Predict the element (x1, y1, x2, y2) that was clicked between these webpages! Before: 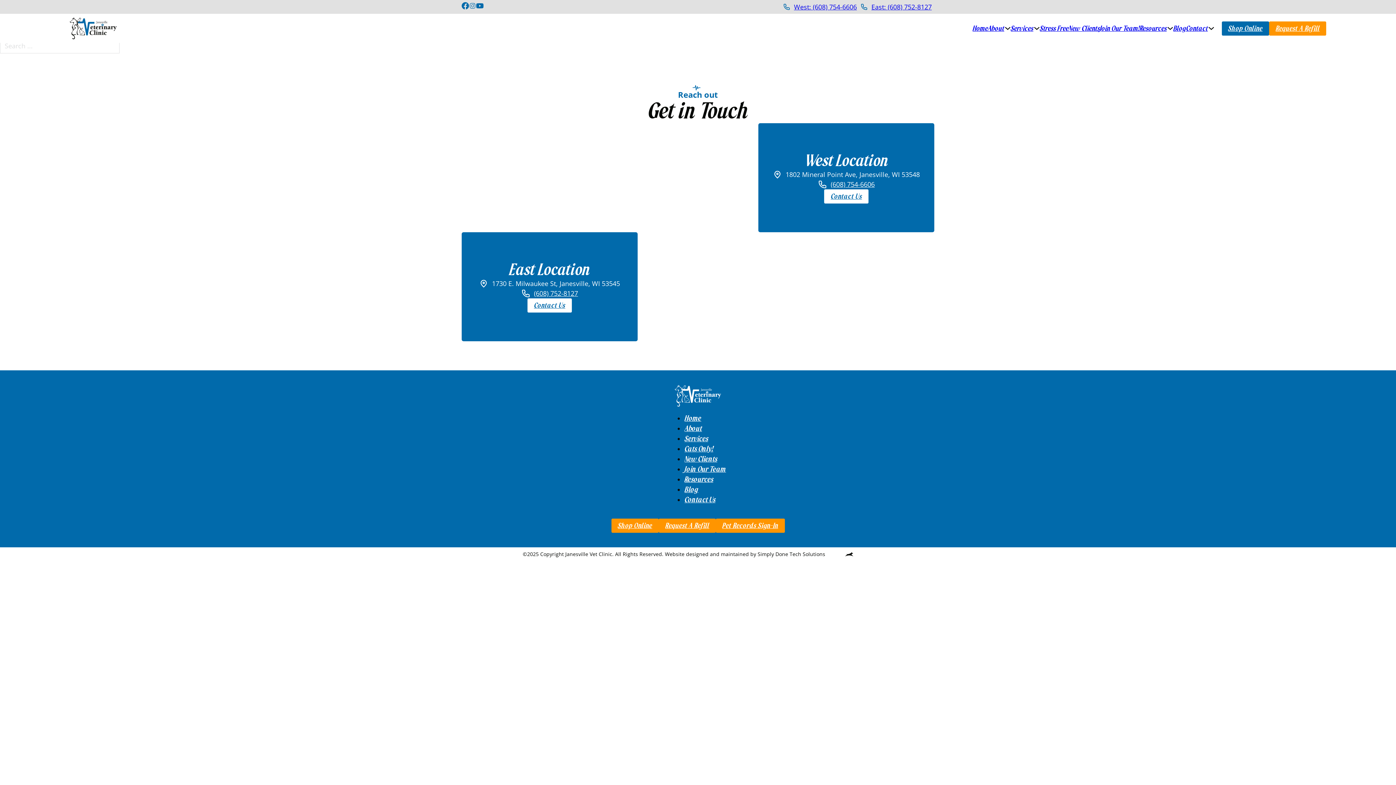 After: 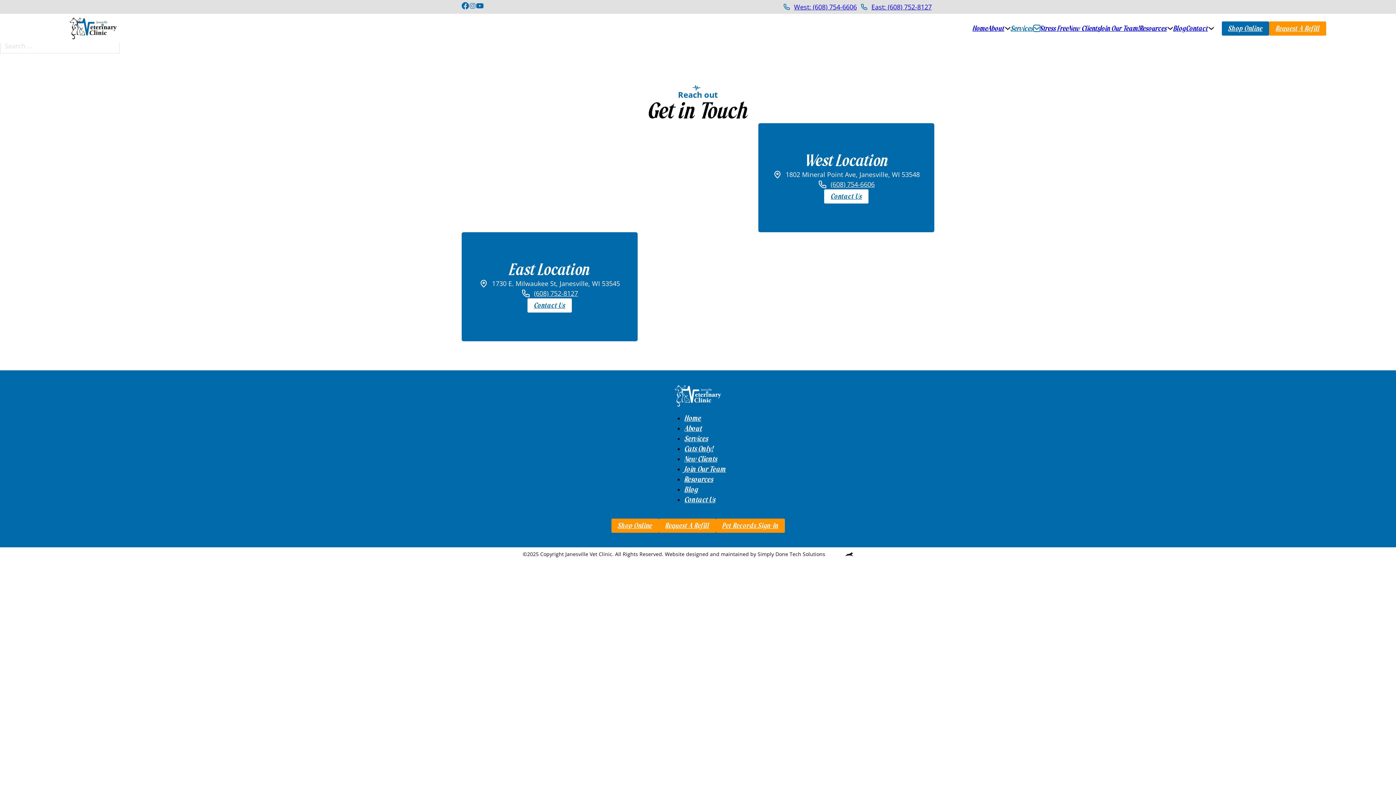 Action: bbox: (1033, 25, 1040, 31) label: Toggle dropdown